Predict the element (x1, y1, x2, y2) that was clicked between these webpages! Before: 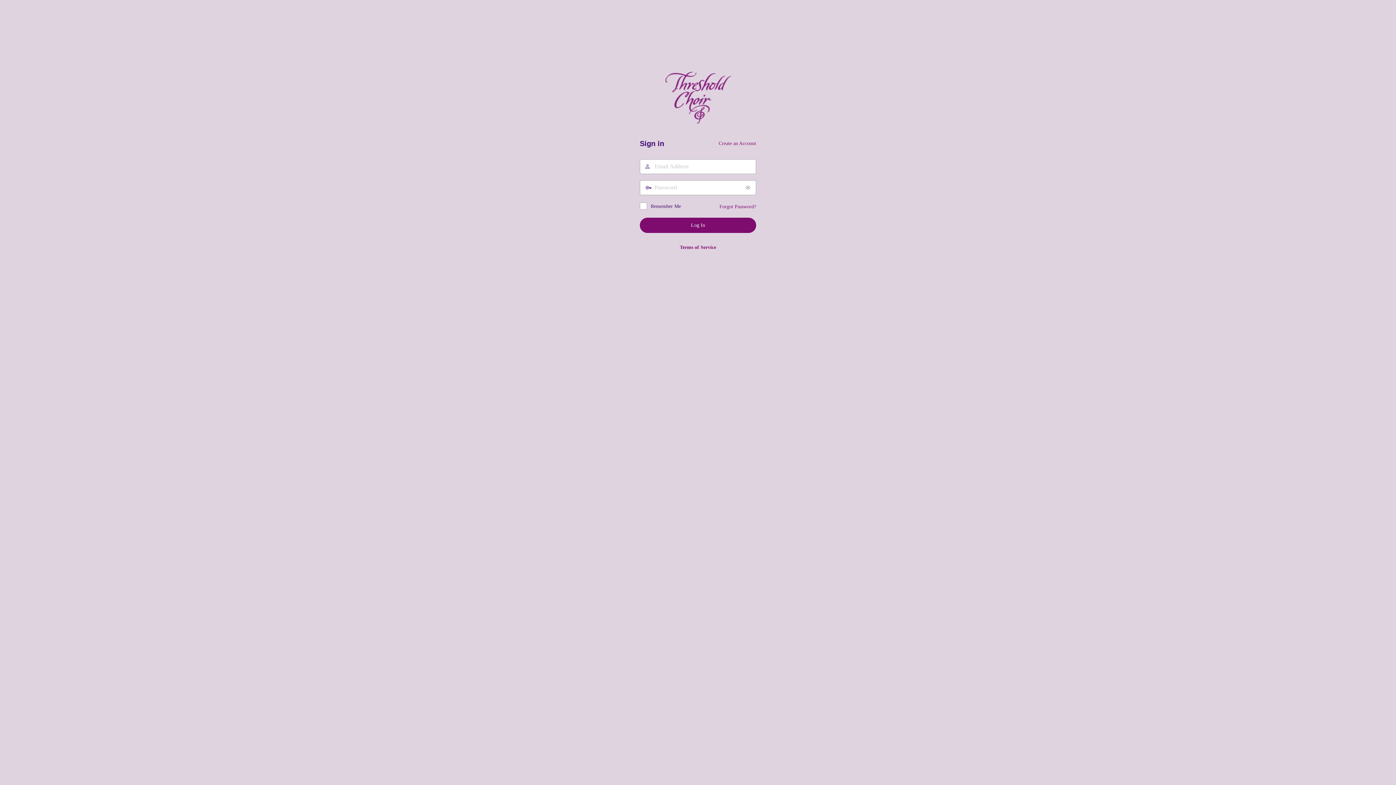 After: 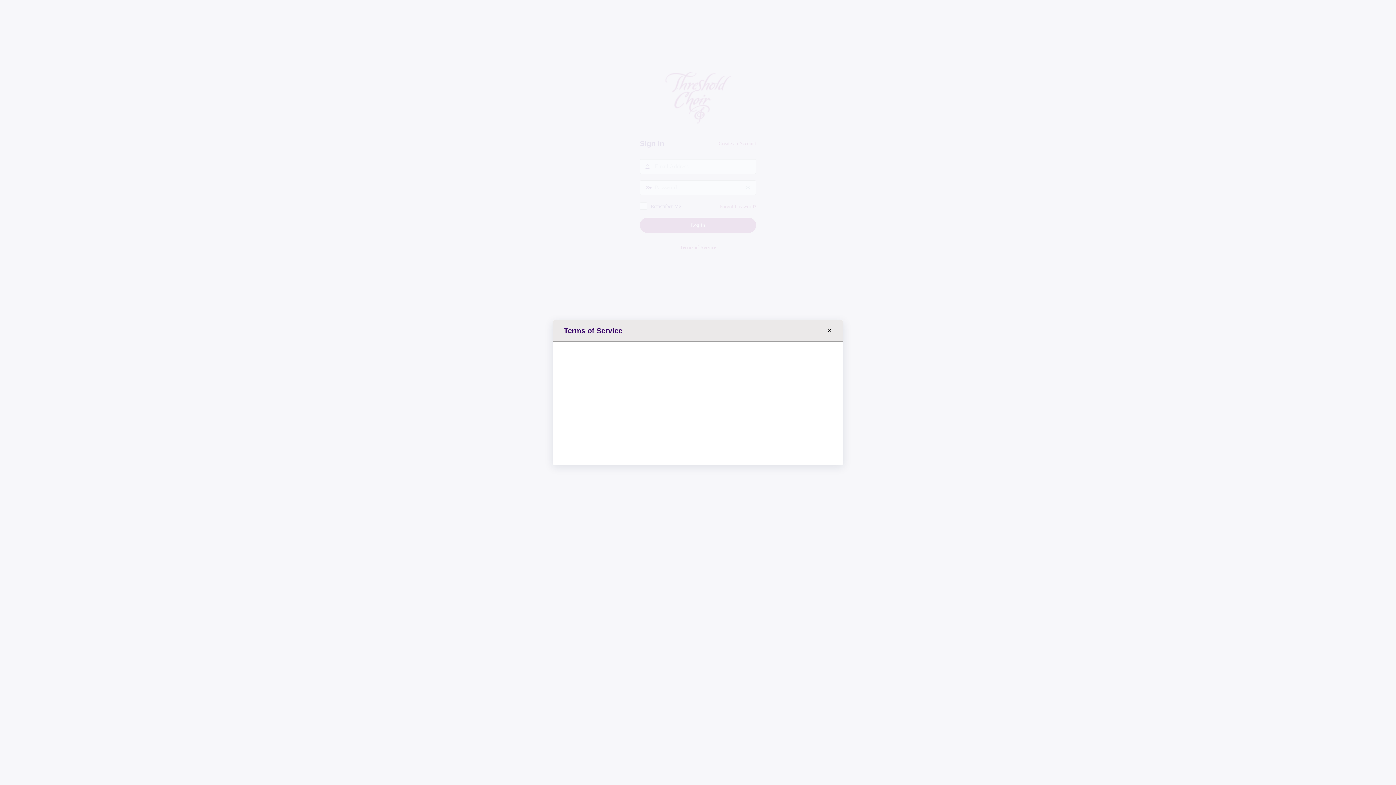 Action: bbox: (680, 244, 716, 250) label: Terms of Service